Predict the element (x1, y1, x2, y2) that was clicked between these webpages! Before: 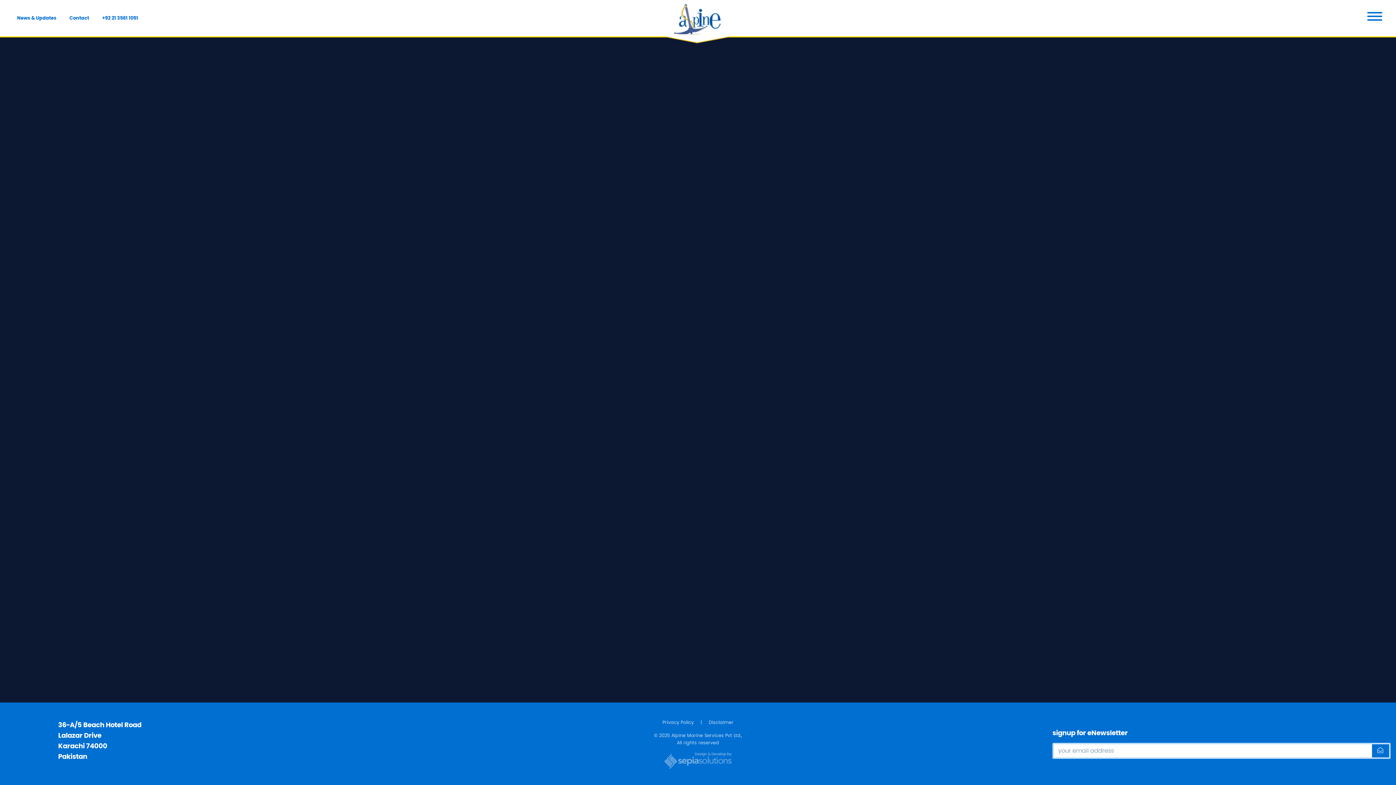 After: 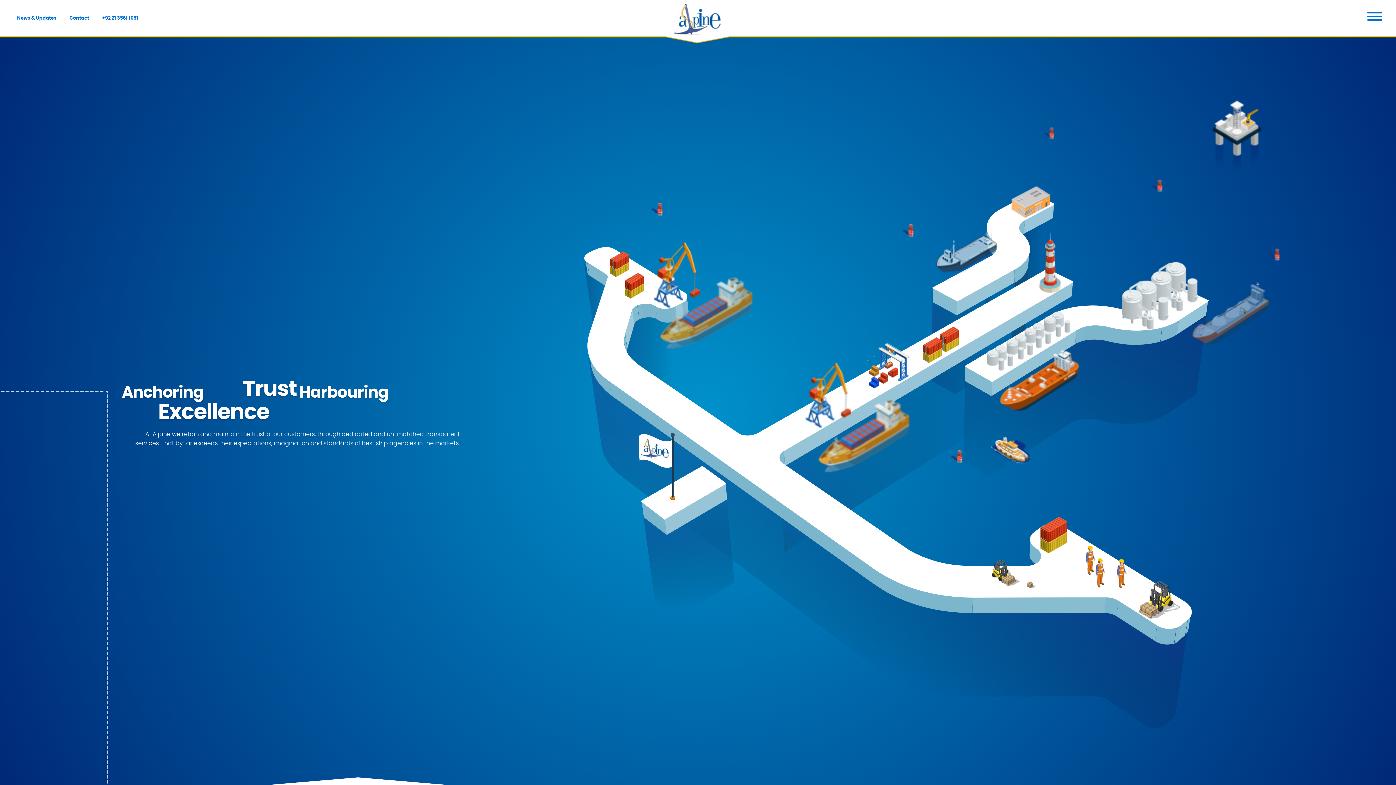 Action: bbox: (666, 3, 729, 32)